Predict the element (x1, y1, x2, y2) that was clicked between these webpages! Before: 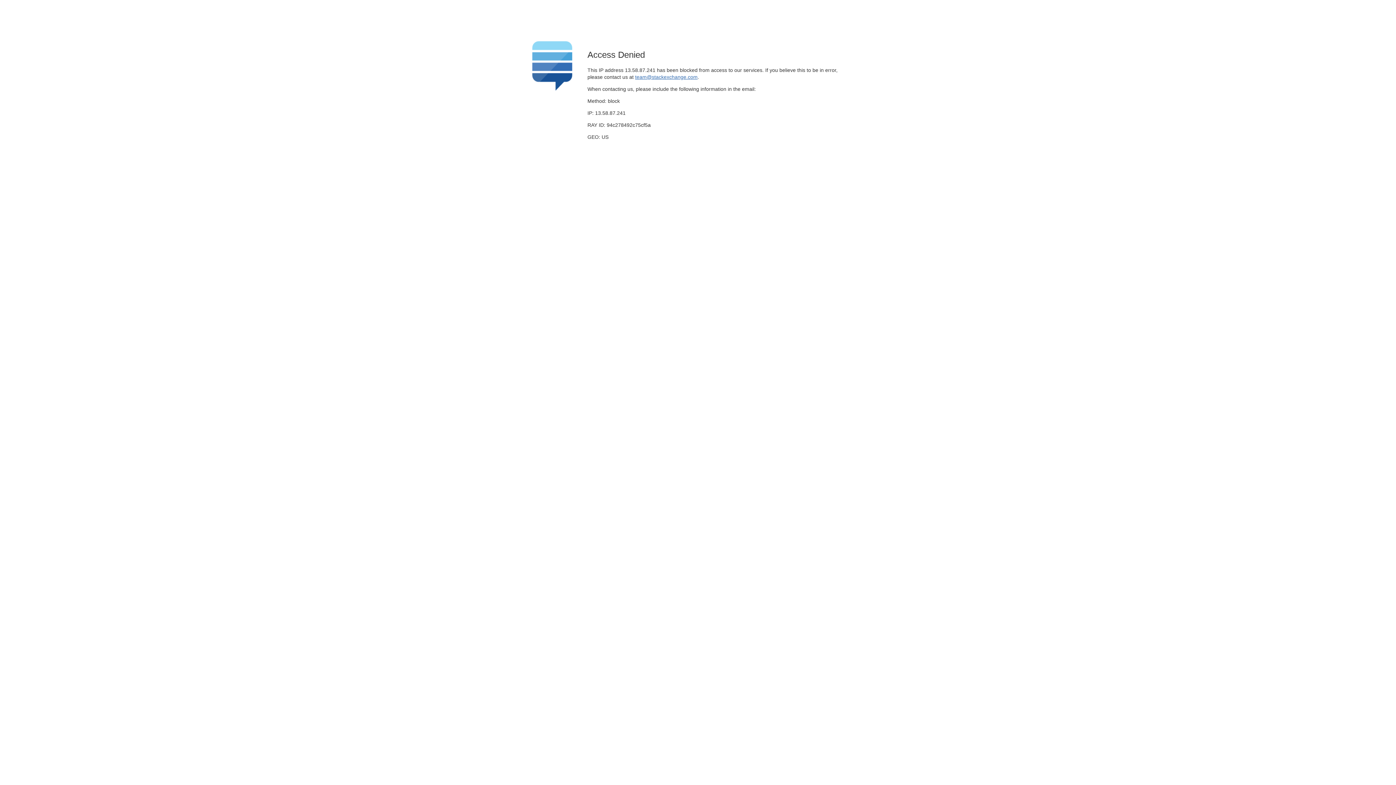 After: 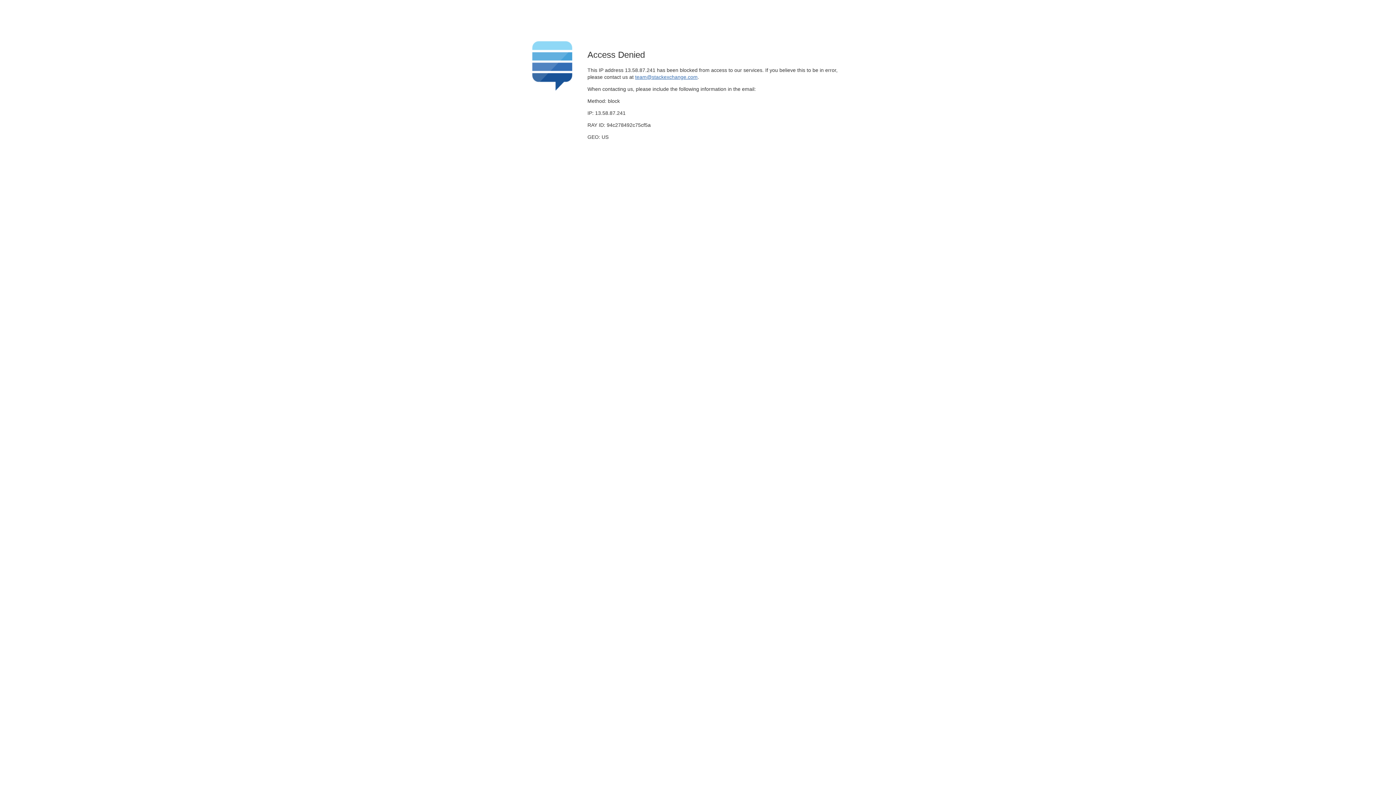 Action: bbox: (635, 74, 697, 79) label: team@stackexchange.com